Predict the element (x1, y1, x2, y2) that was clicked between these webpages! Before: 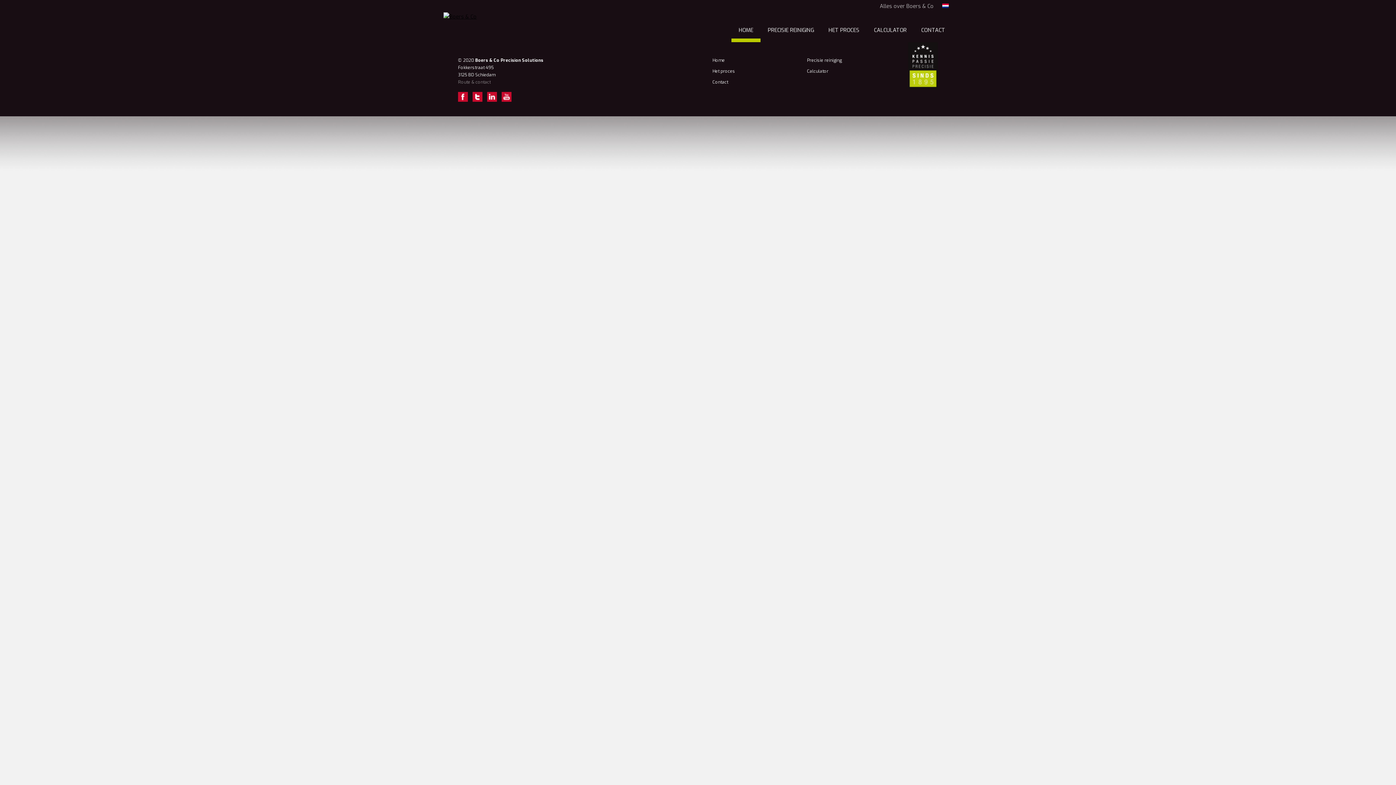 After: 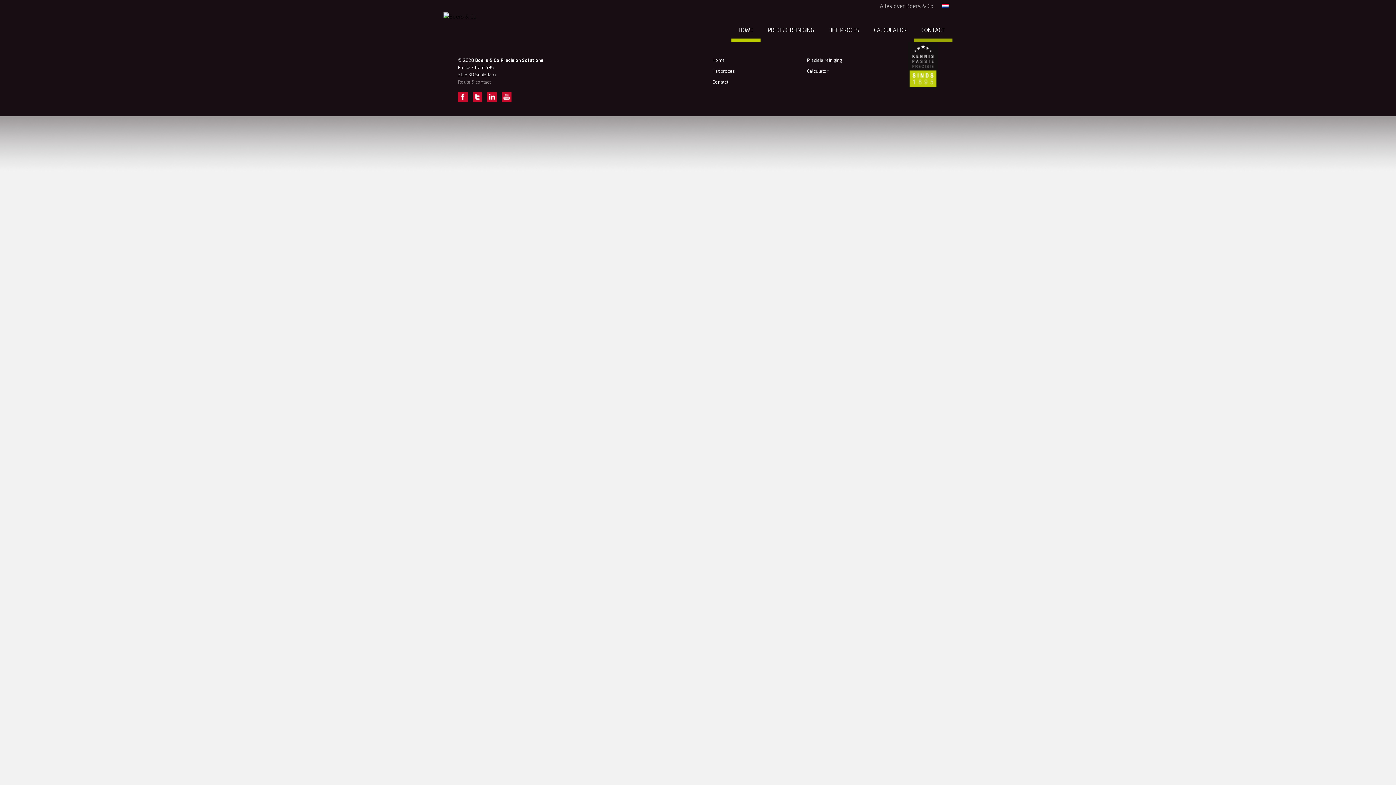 Action: label: CONTACT bbox: (914, 18, 952, 42)